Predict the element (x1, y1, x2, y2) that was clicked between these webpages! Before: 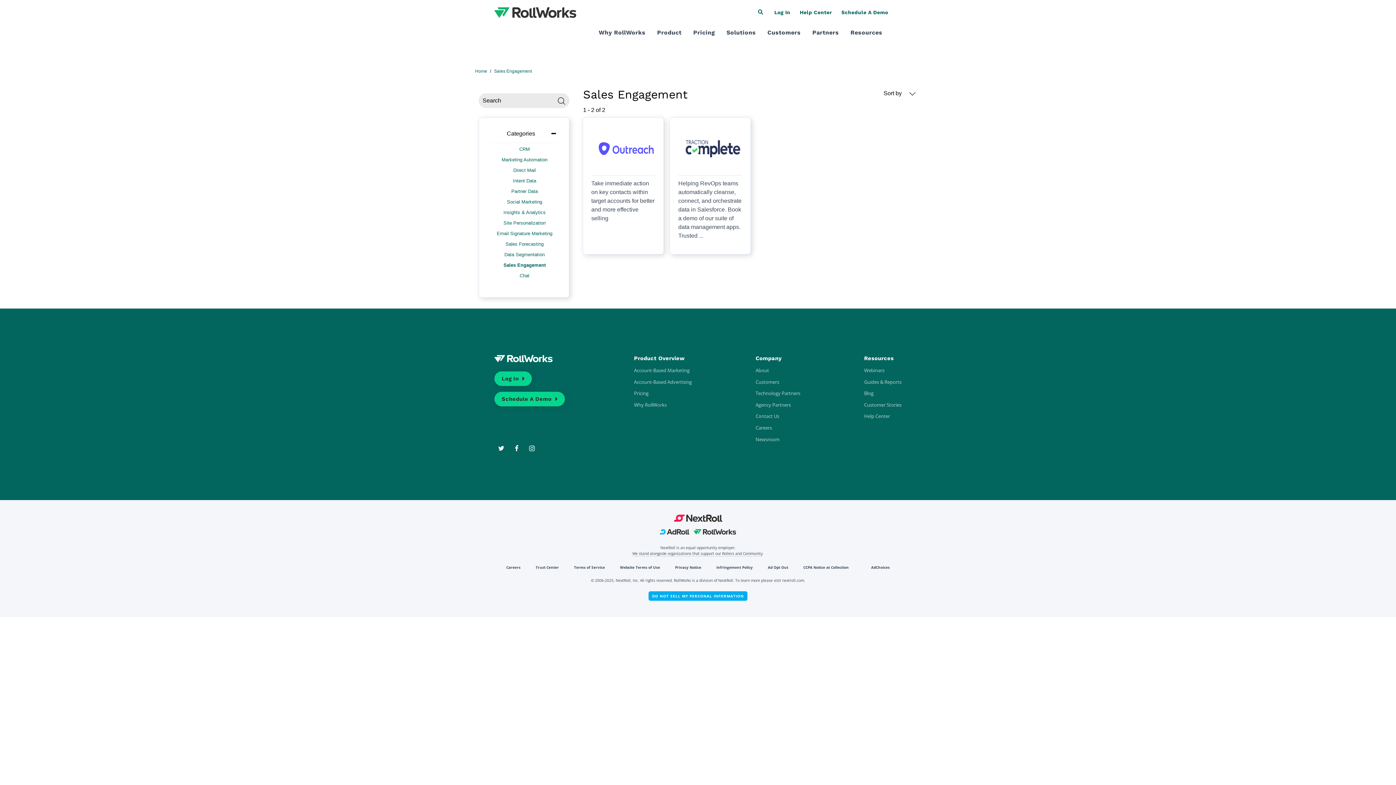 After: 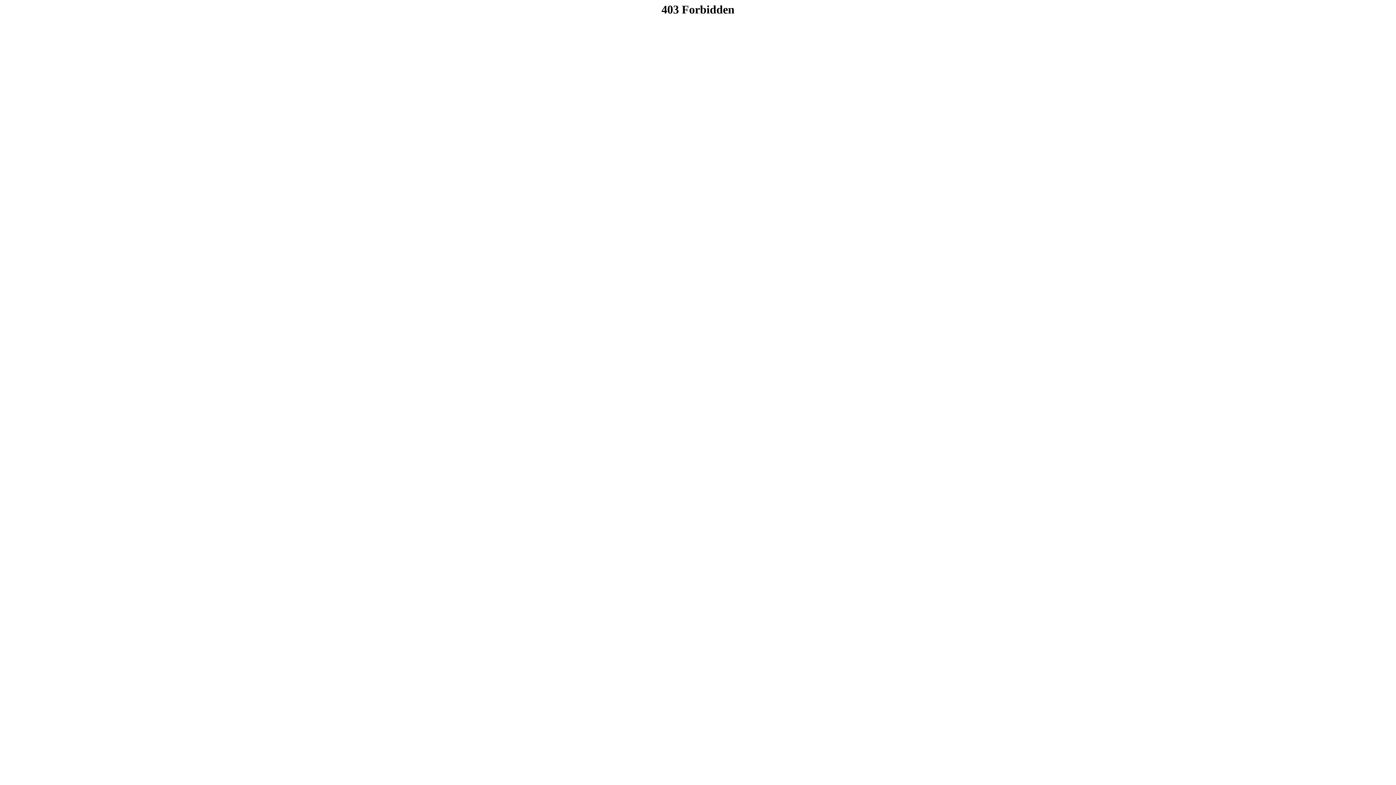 Action: label: Resources bbox: (864, 355, 893, 361)